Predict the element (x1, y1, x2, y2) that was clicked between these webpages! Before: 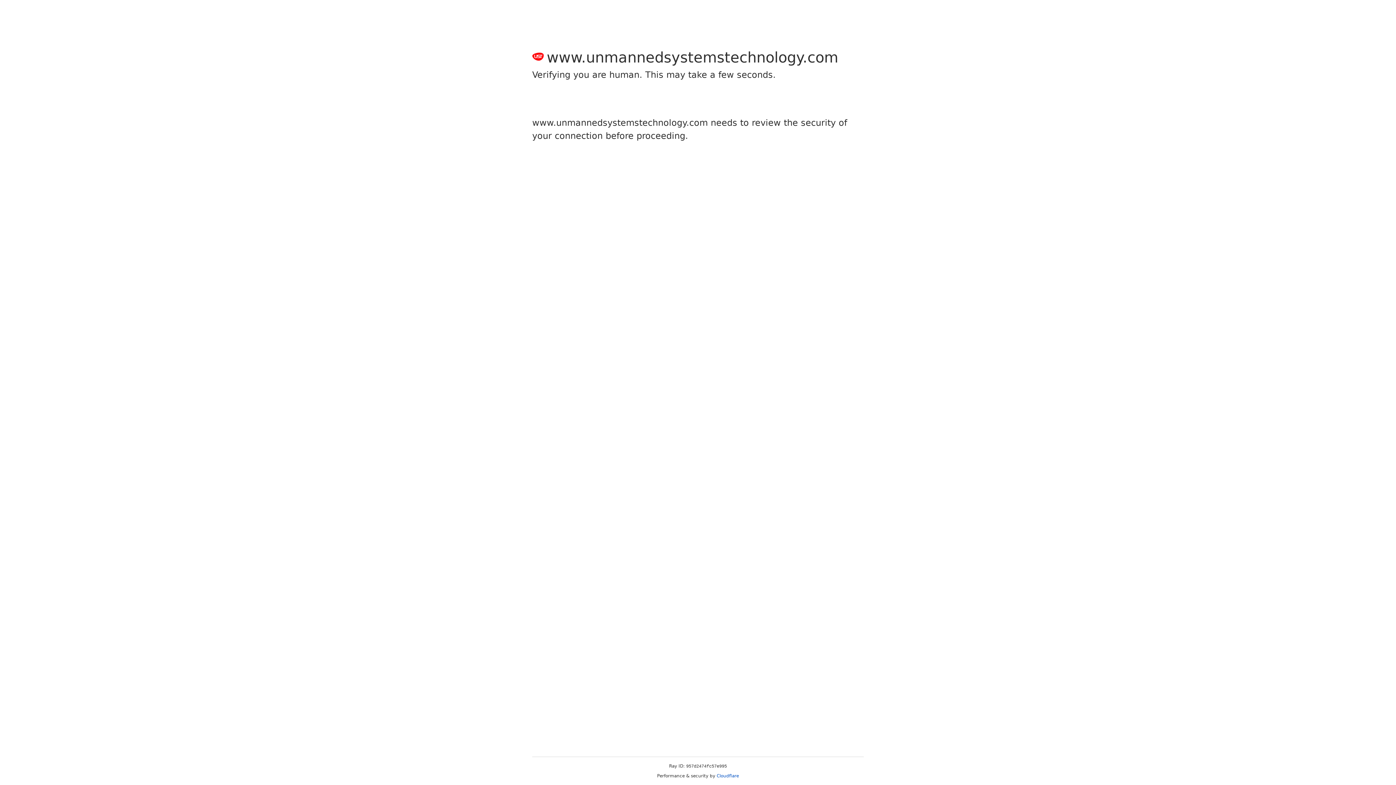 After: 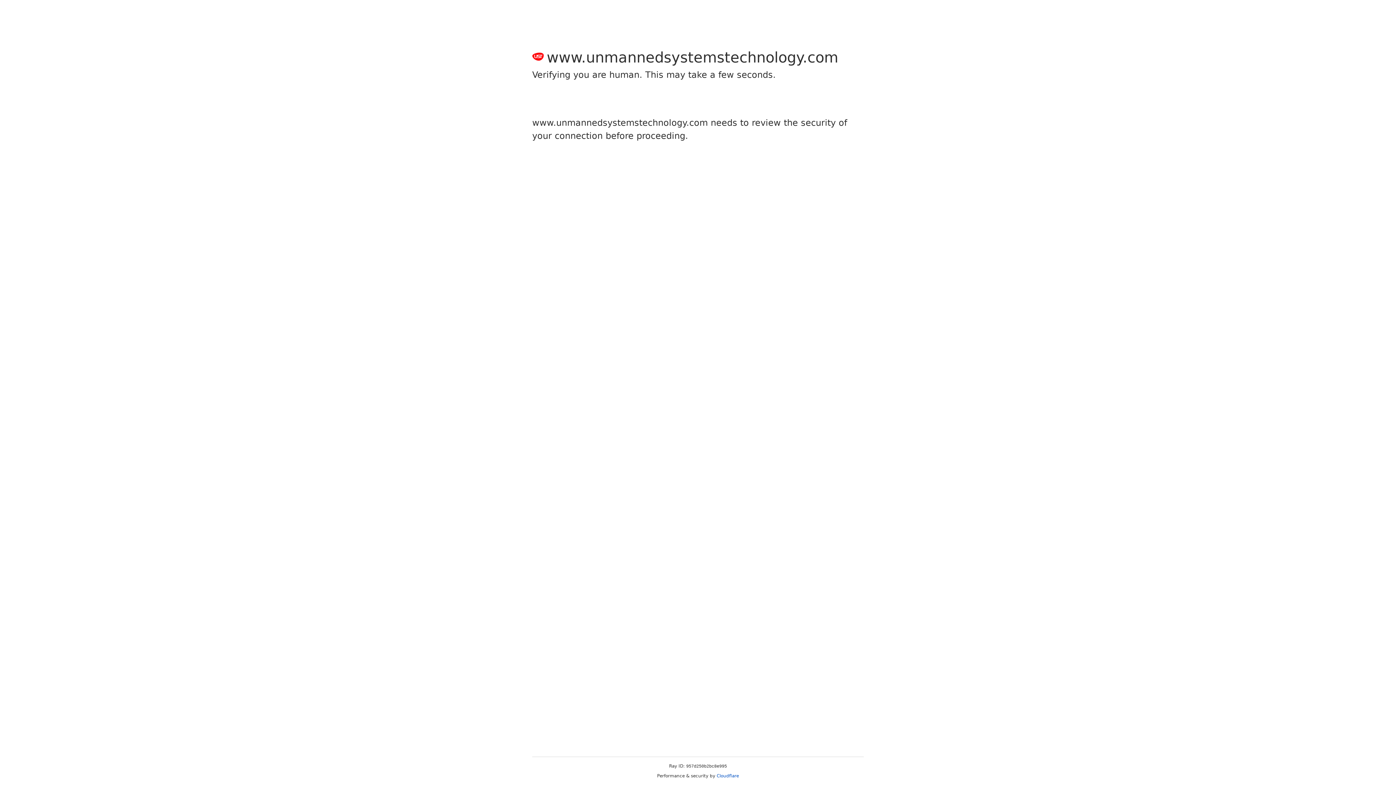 Action: label: Cloudflare bbox: (716, 773, 739, 778)